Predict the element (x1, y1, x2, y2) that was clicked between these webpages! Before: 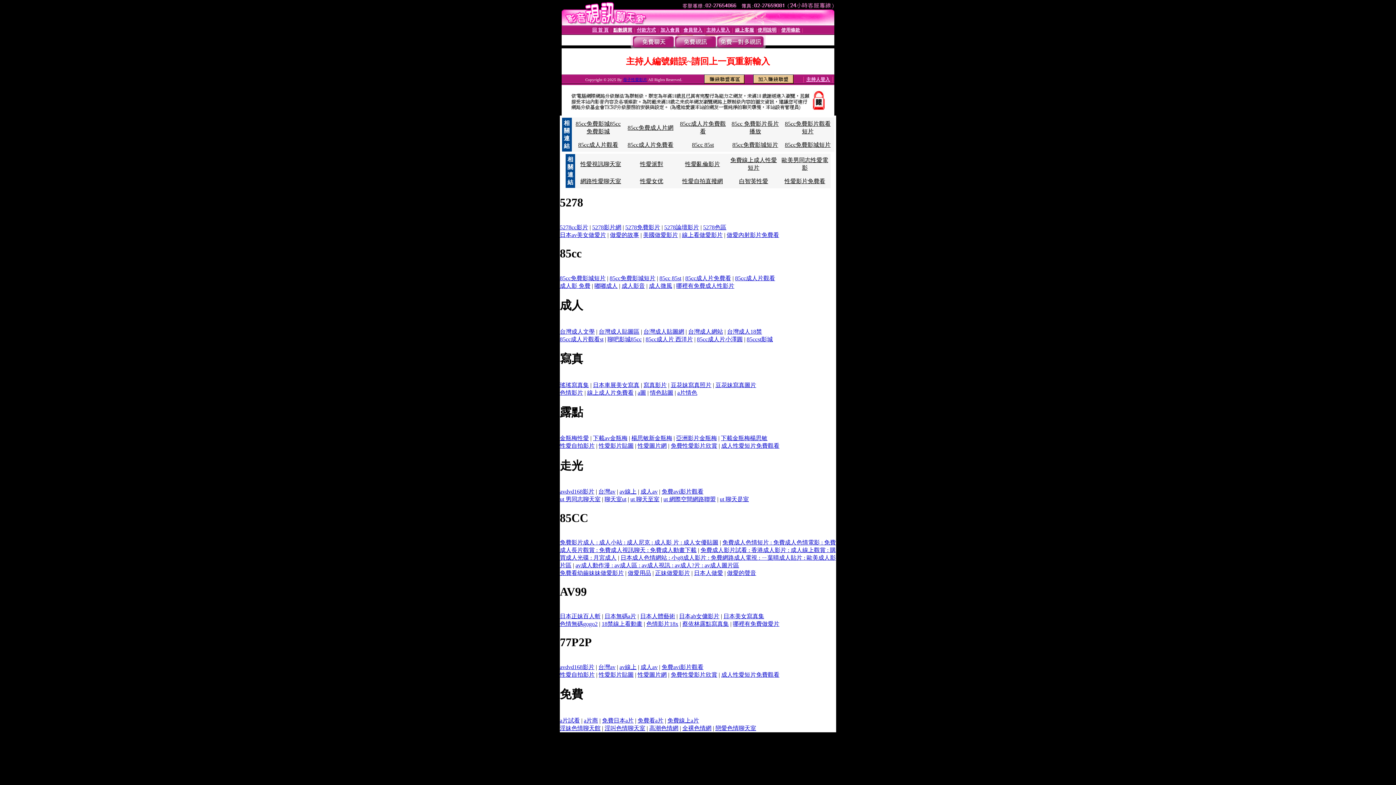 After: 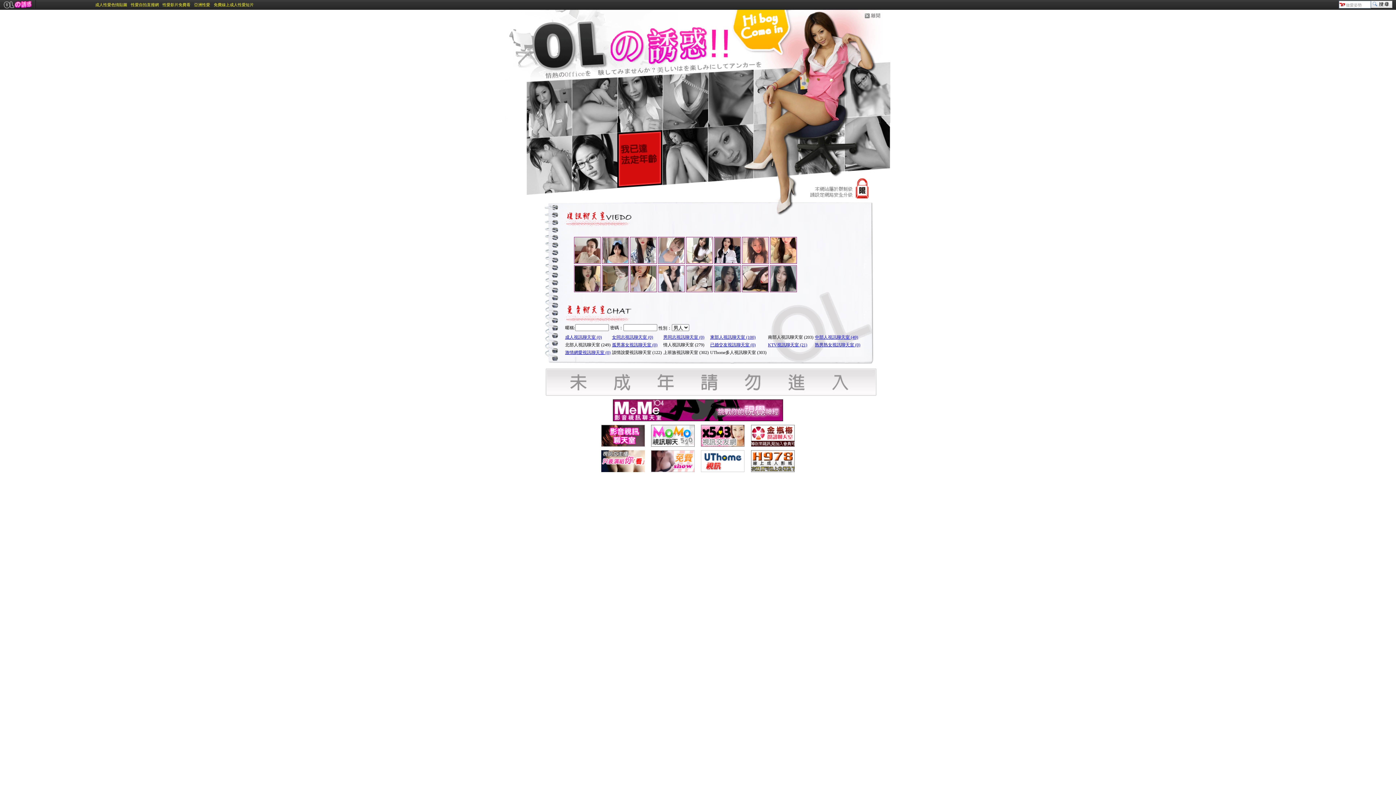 Action: label: 日本av美女做愛片 bbox: (560, 231, 606, 238)